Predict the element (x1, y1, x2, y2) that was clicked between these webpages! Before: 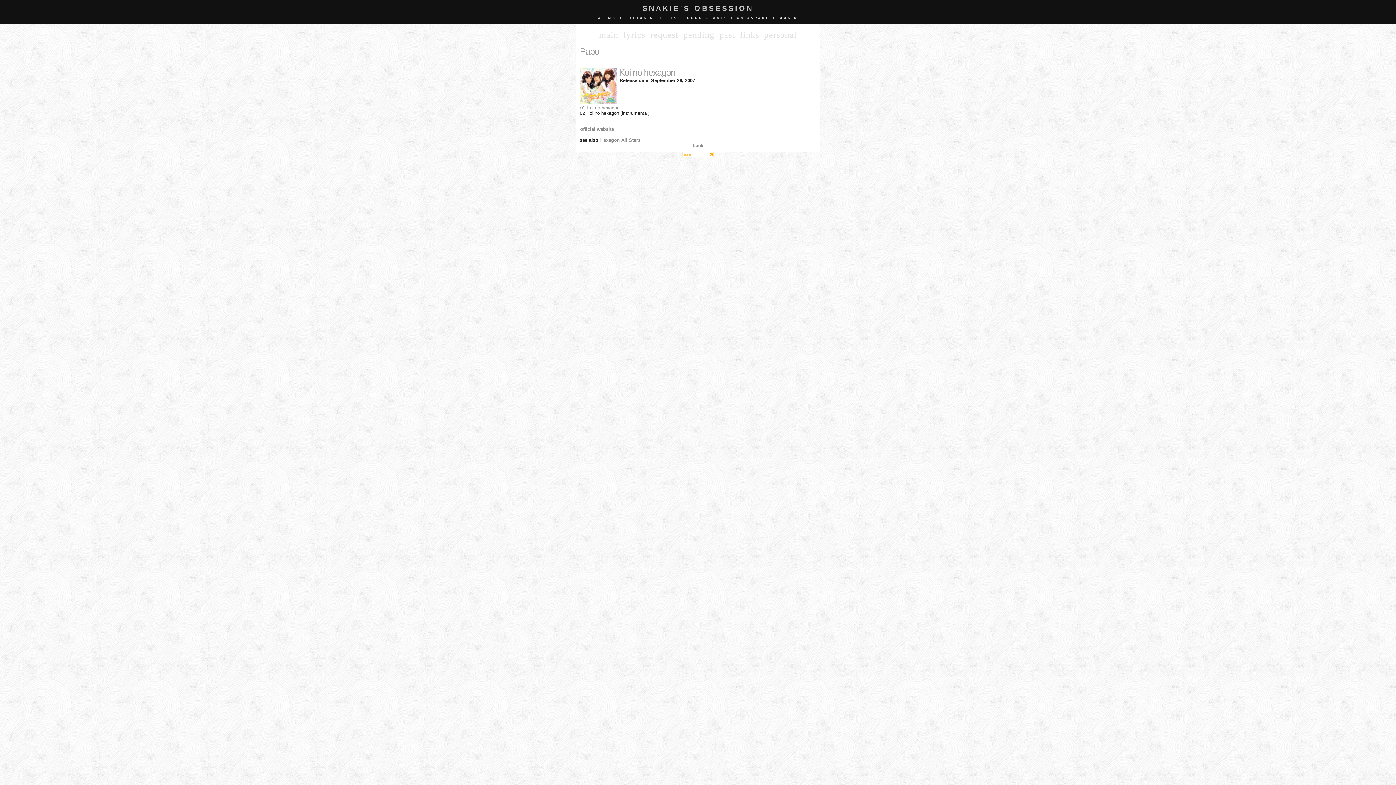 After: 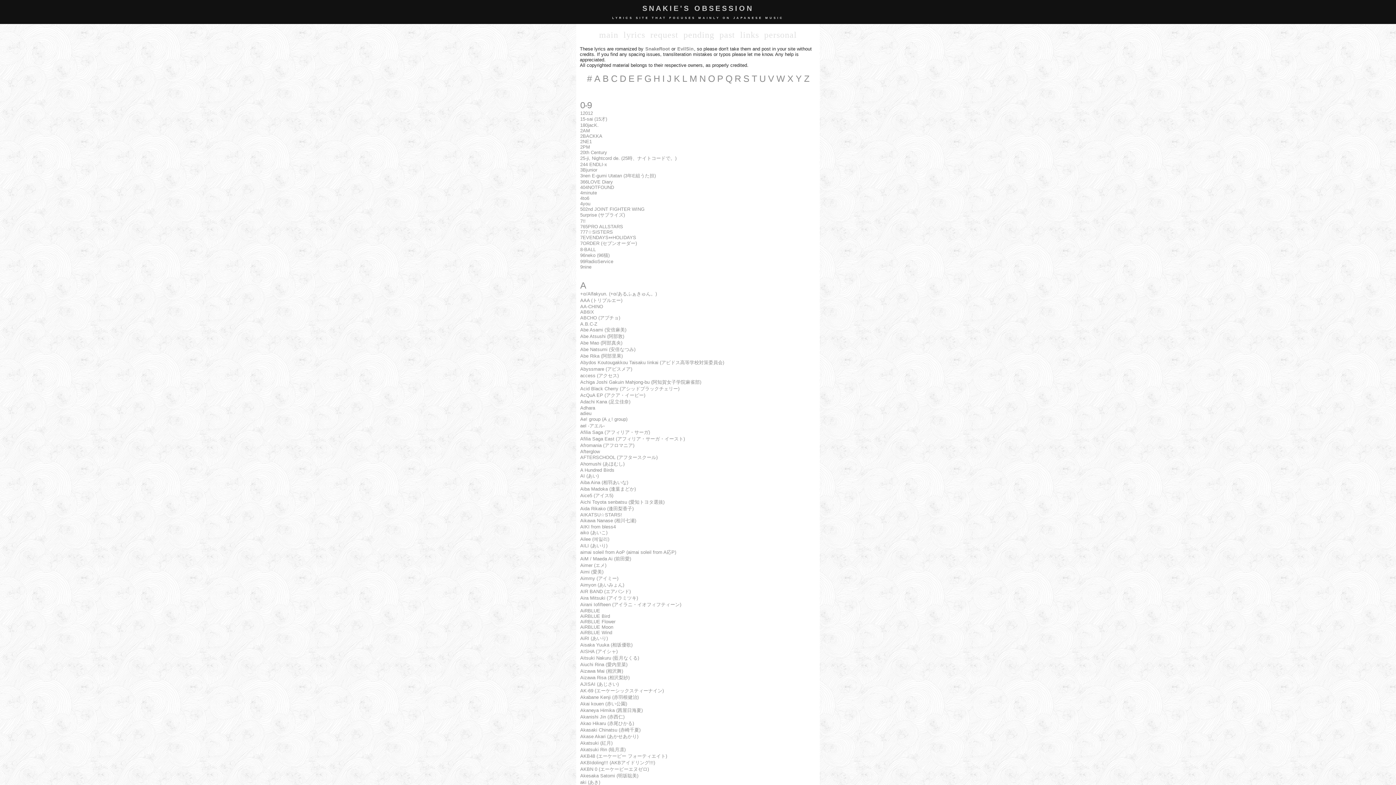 Action: label: lyrics bbox: (621, 29, 647, 40)